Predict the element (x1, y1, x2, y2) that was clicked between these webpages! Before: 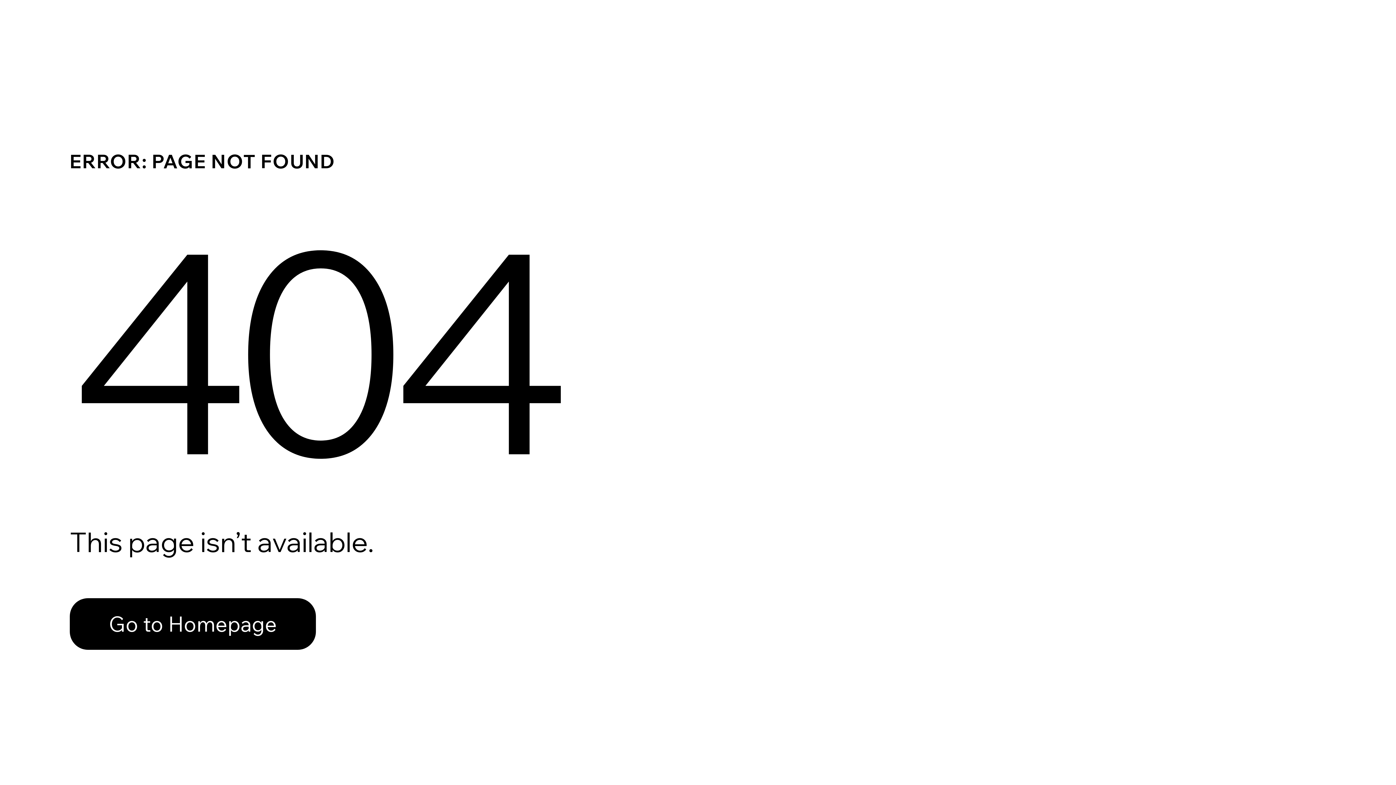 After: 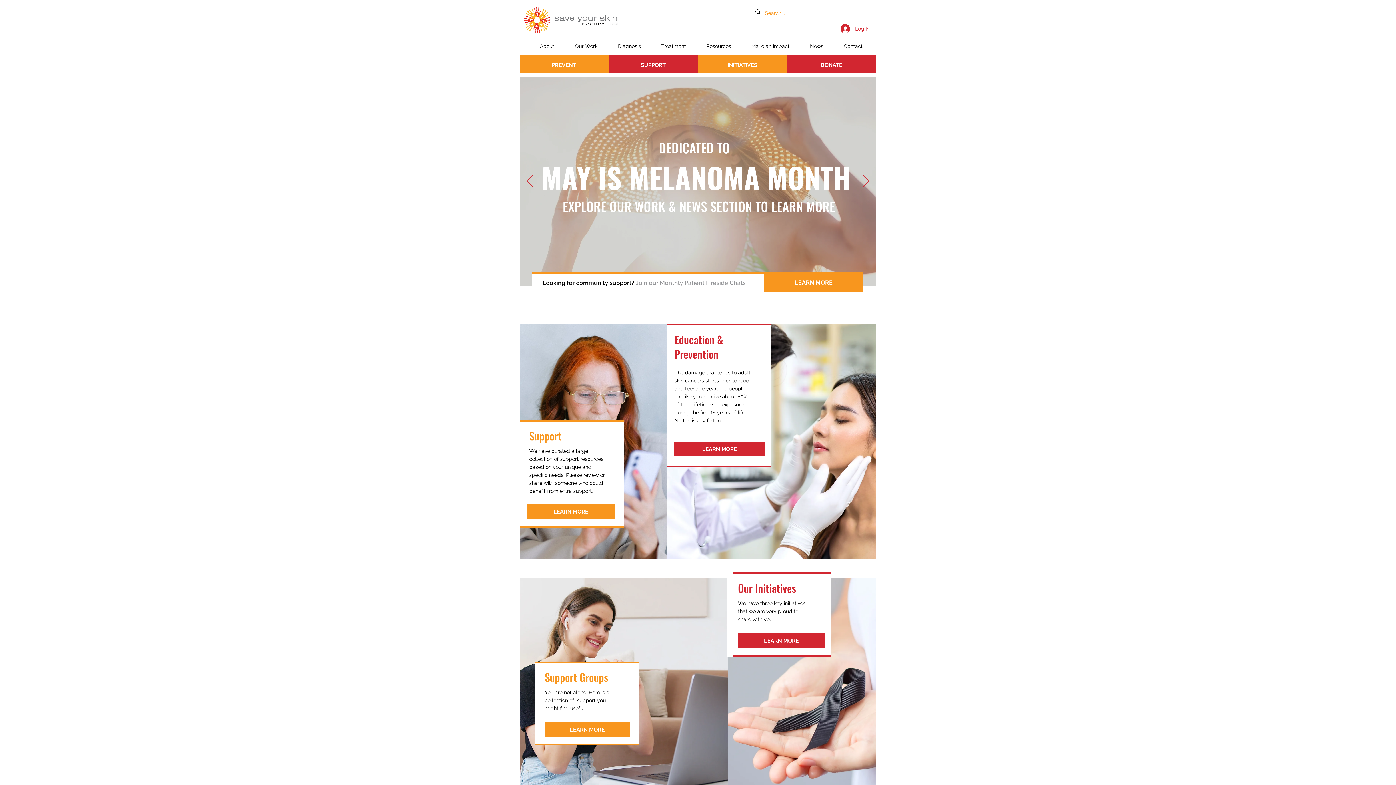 Action: bbox: (69, 598, 316, 650) label: Go to Homepage